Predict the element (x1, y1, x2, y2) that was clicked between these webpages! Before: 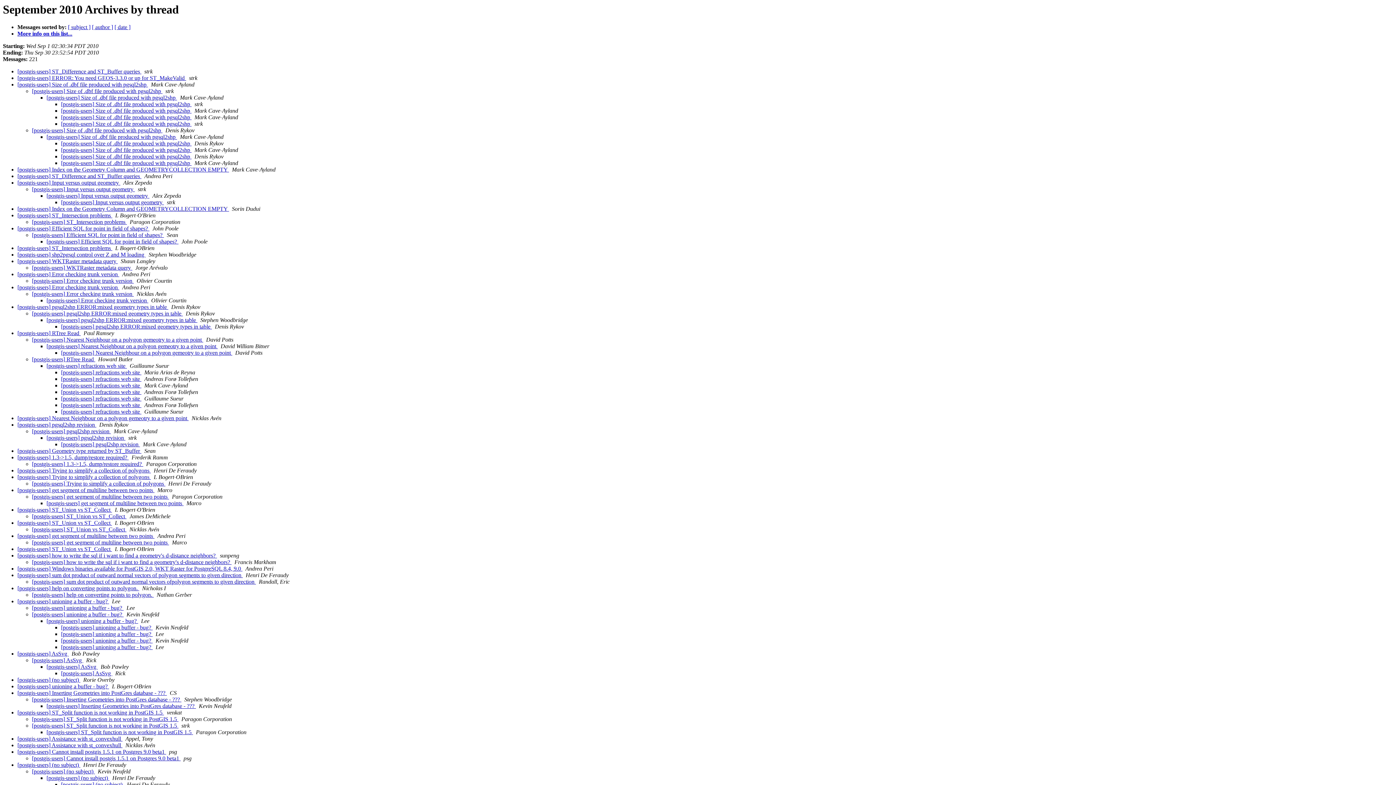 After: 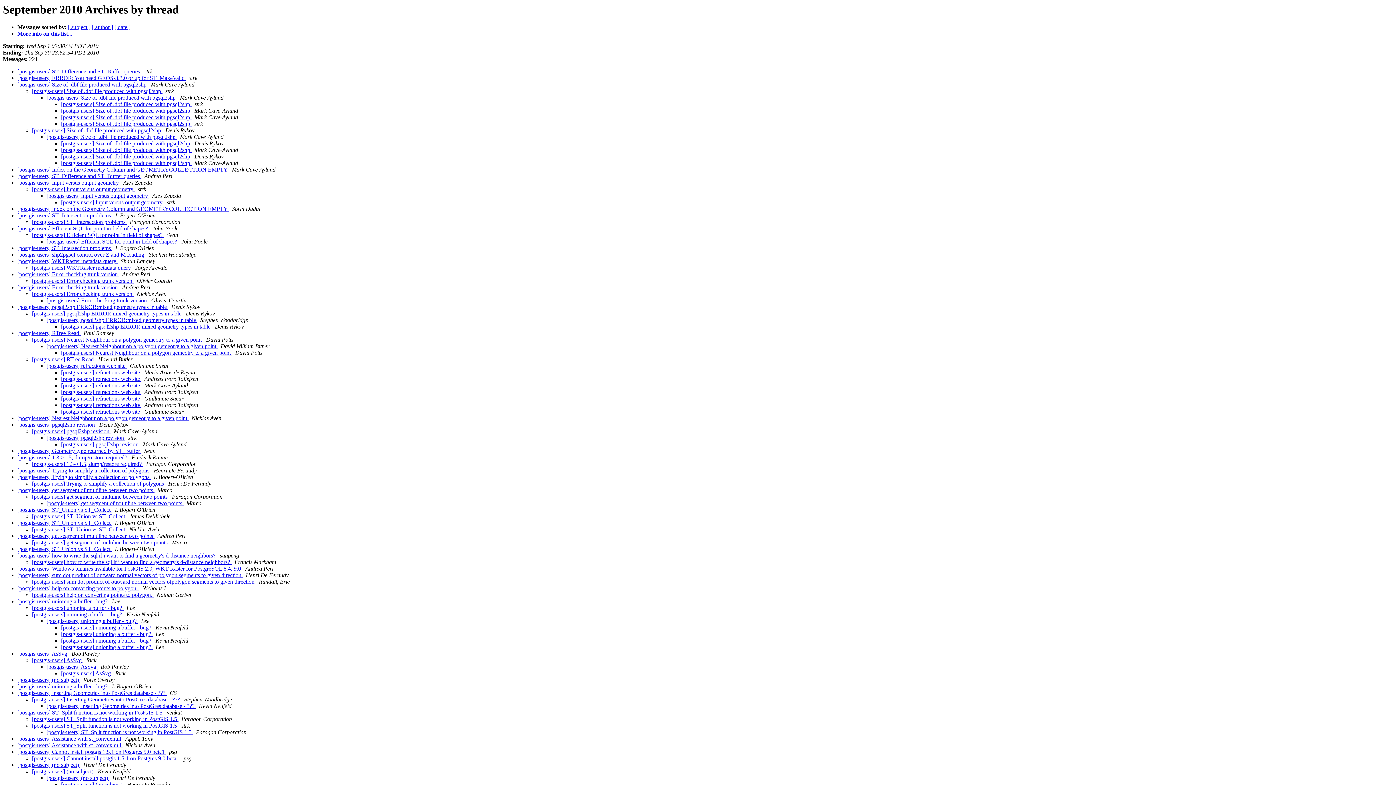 Action: label:   bbox: (145, 251, 147, 257)